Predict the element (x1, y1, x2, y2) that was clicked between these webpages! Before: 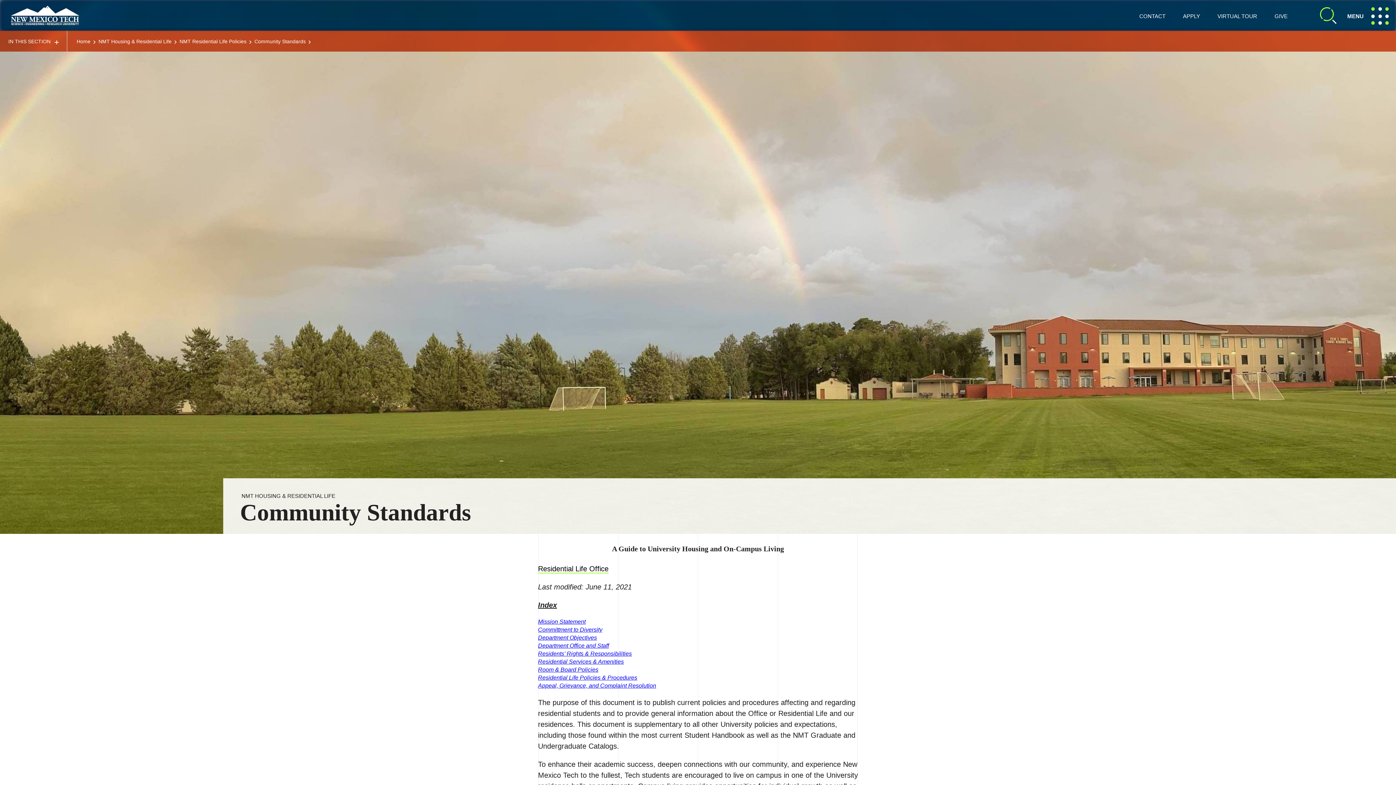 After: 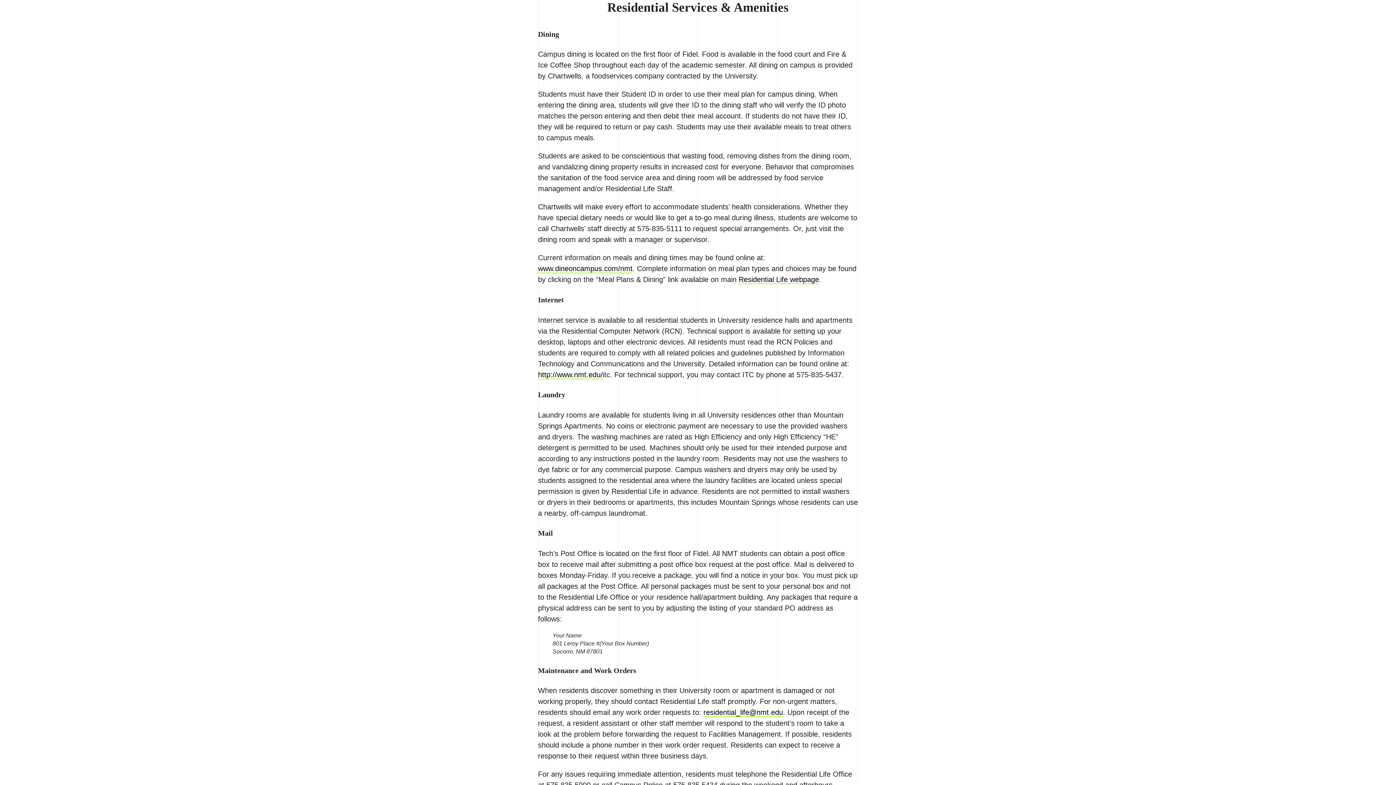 Action: label: Residential Services & Amenities bbox: (538, 658, 624, 665)